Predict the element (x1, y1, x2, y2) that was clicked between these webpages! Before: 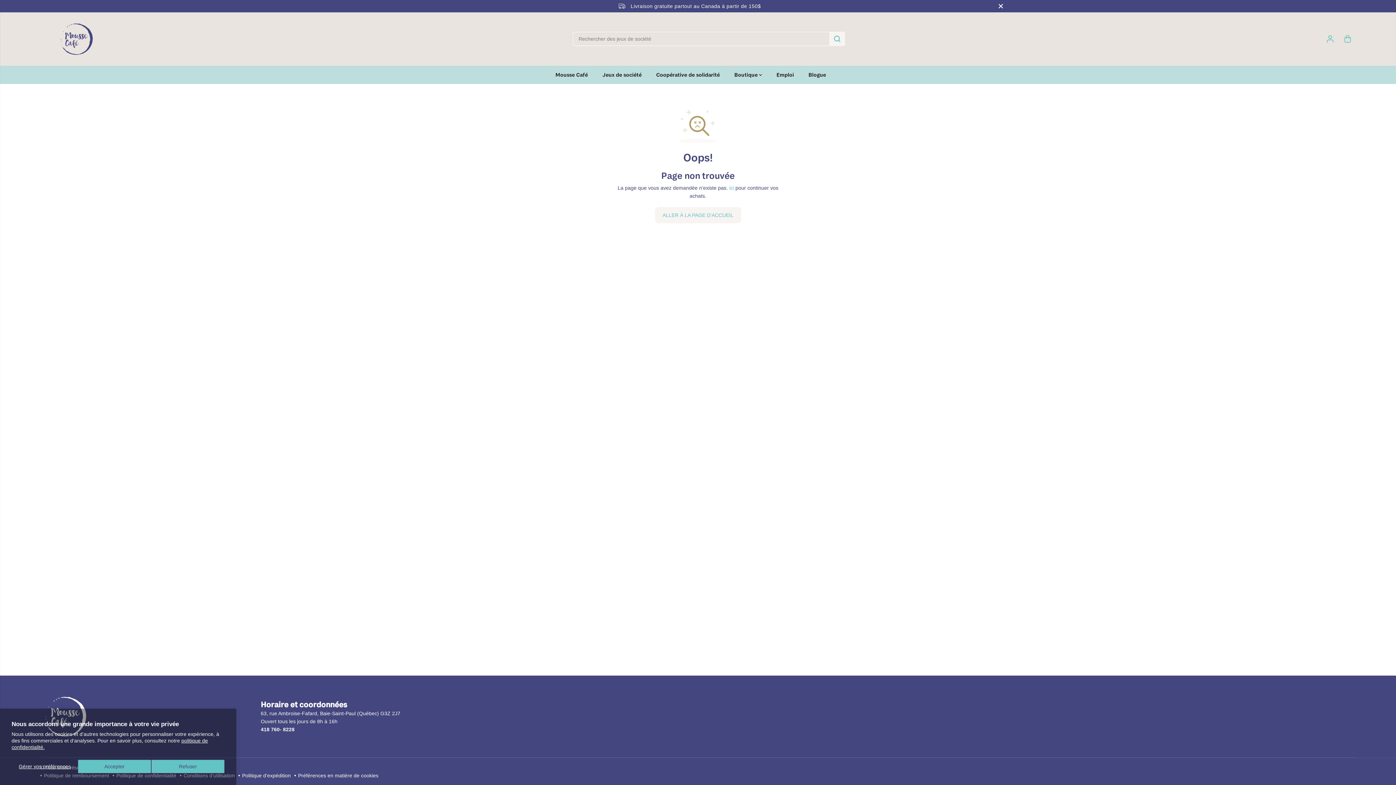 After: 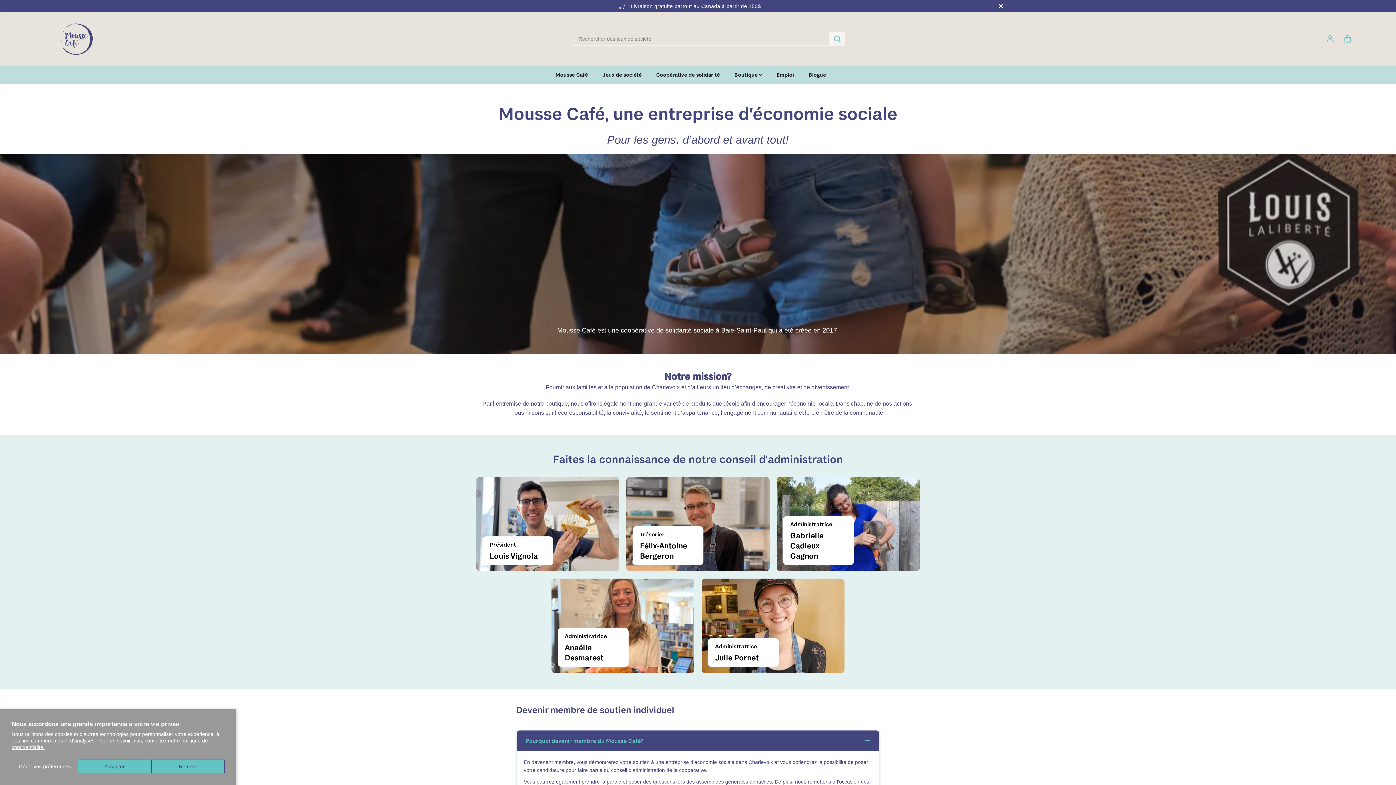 Action: bbox: (656, 65, 730, 83) label: Coopérative de solidarité